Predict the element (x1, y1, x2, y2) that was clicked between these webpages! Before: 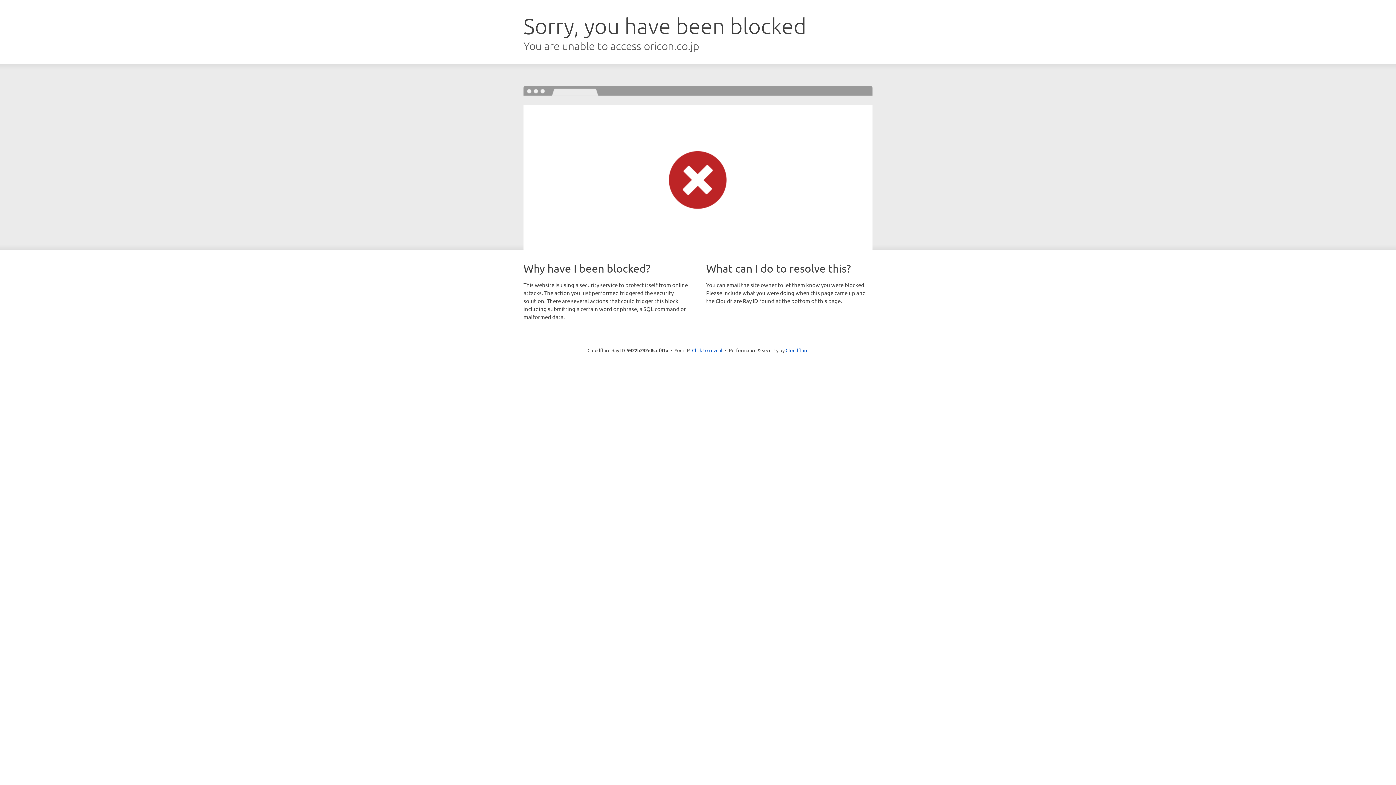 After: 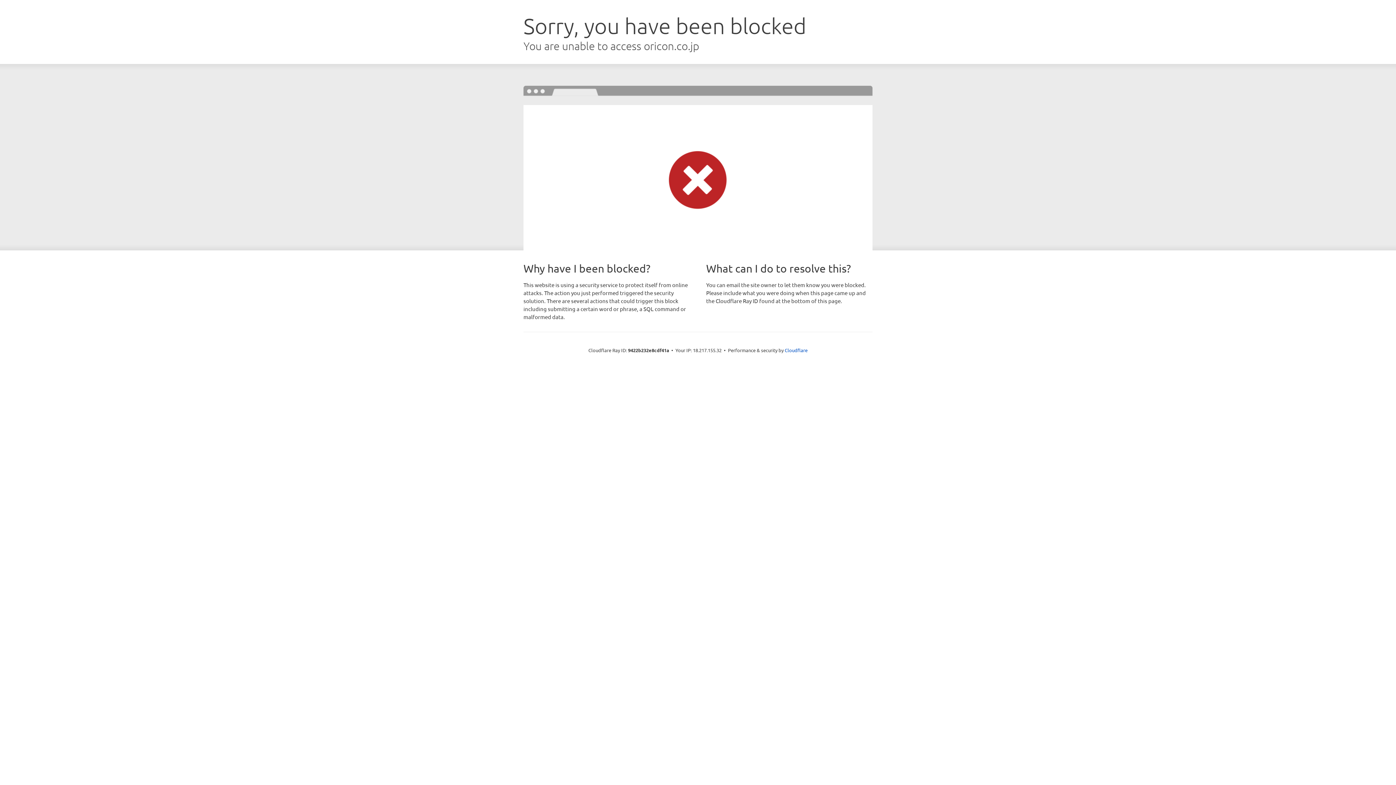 Action: label: Click to reveal bbox: (692, 346, 722, 353)